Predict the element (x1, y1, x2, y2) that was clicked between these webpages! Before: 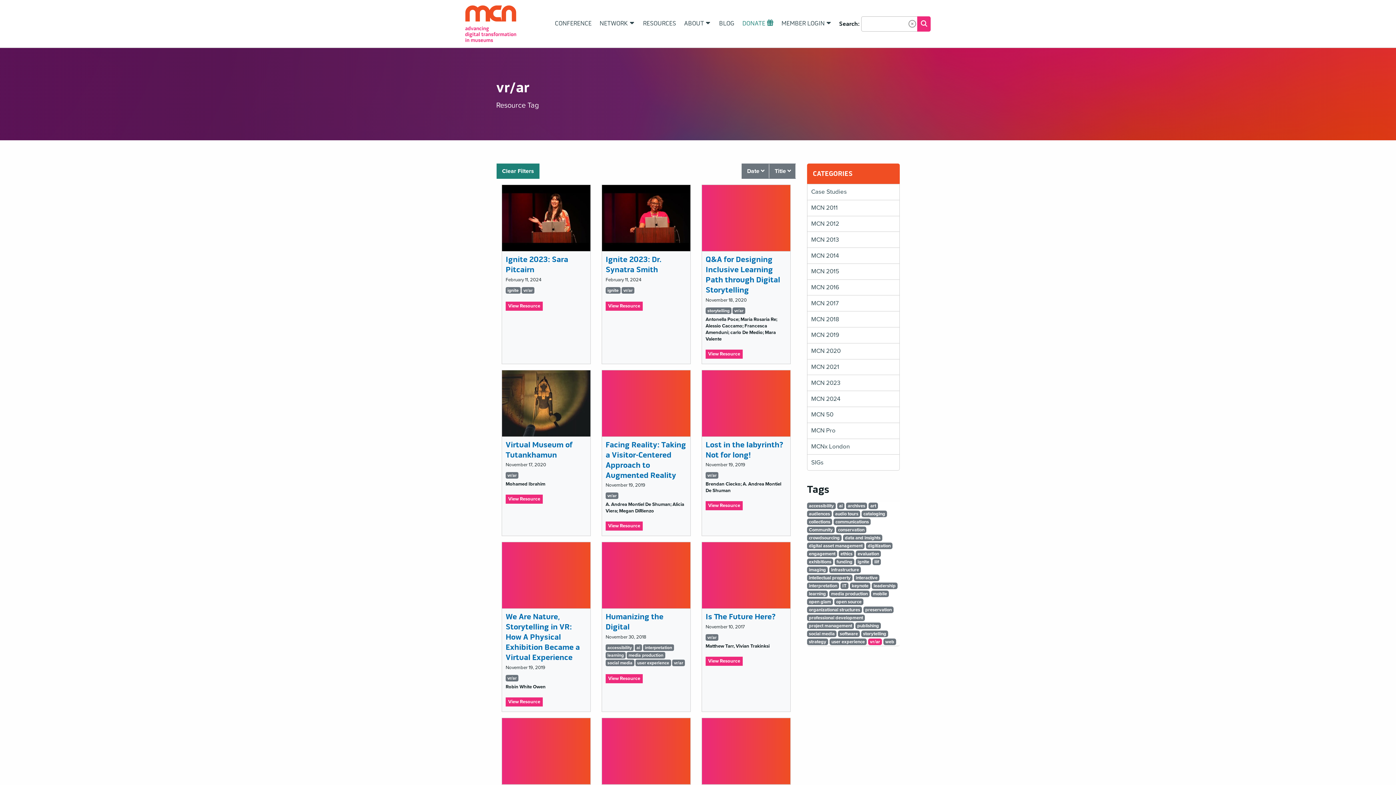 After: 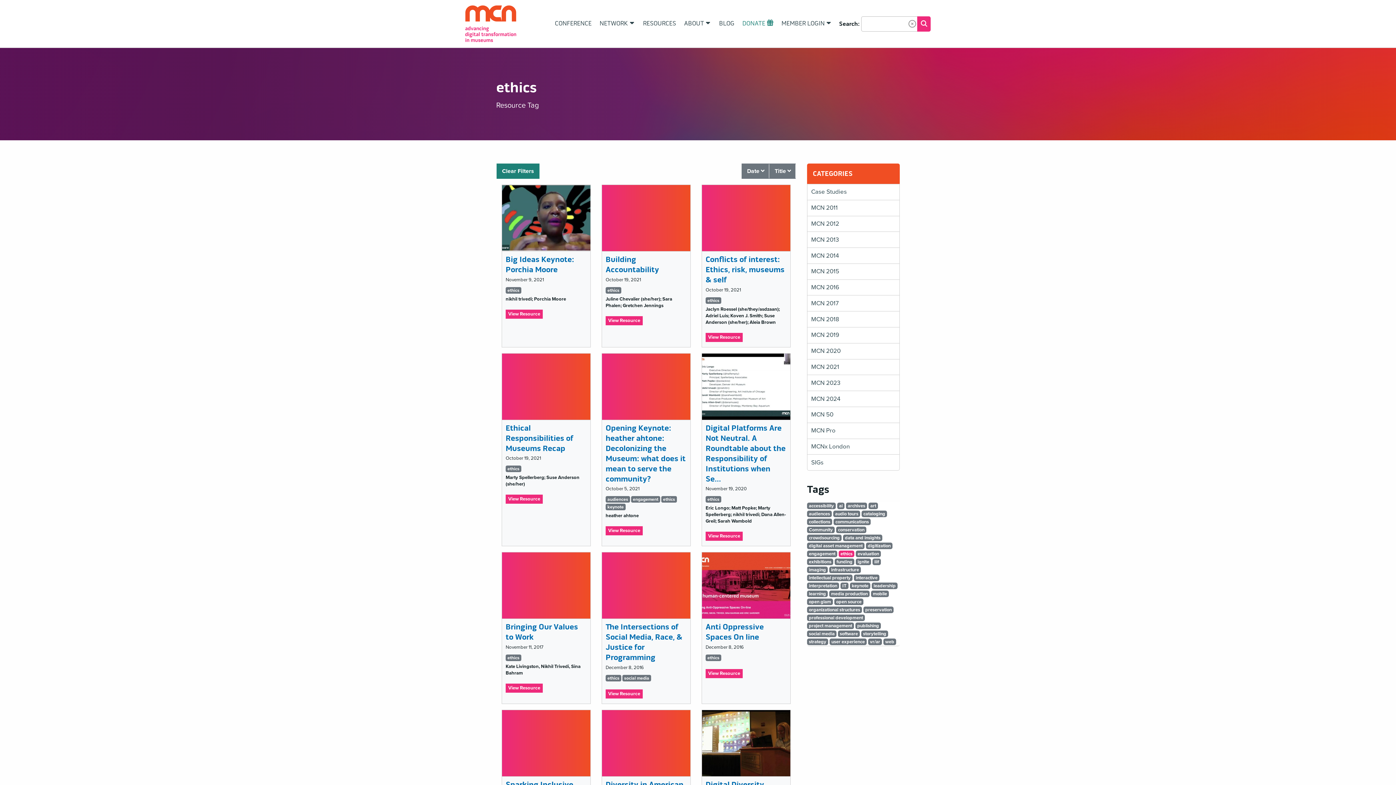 Action: bbox: (838, 550, 854, 557) label: ethics